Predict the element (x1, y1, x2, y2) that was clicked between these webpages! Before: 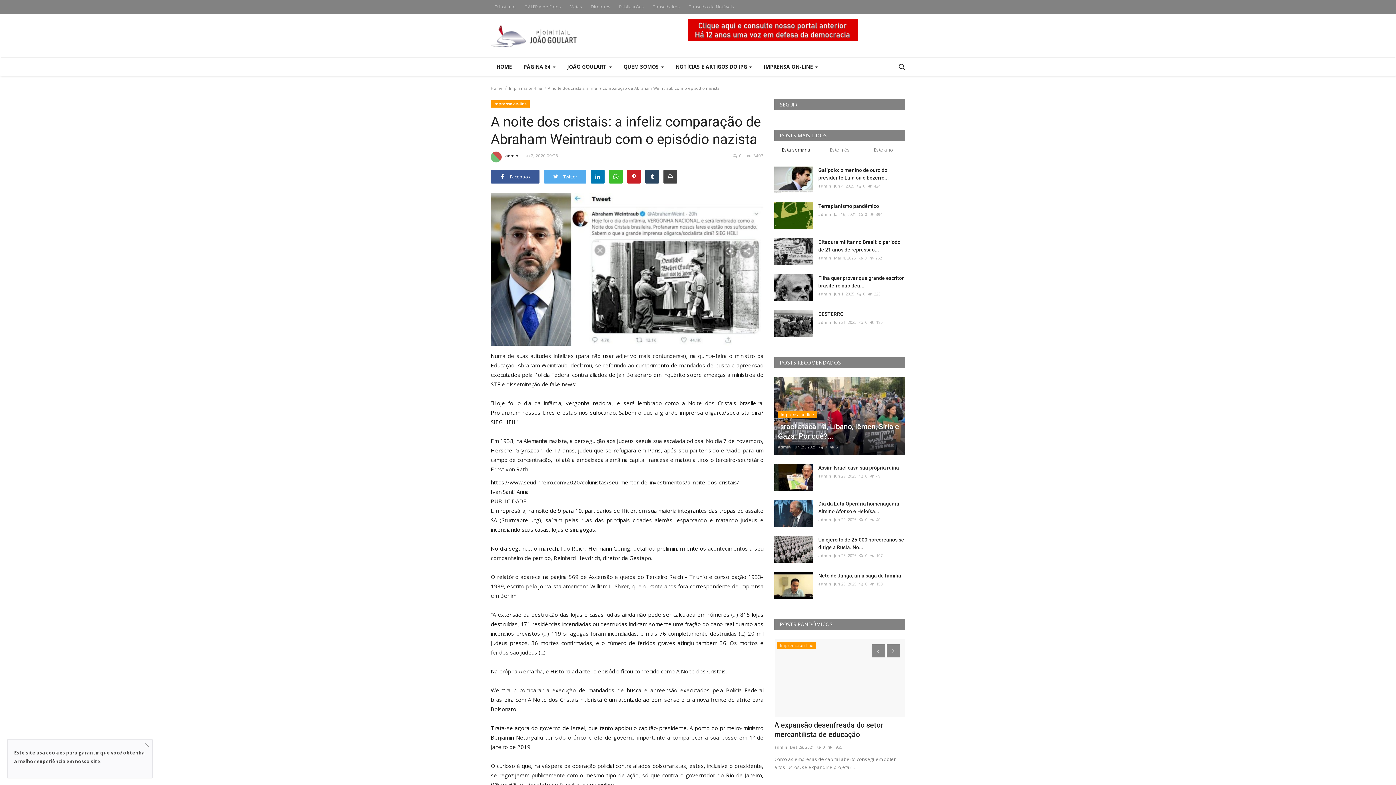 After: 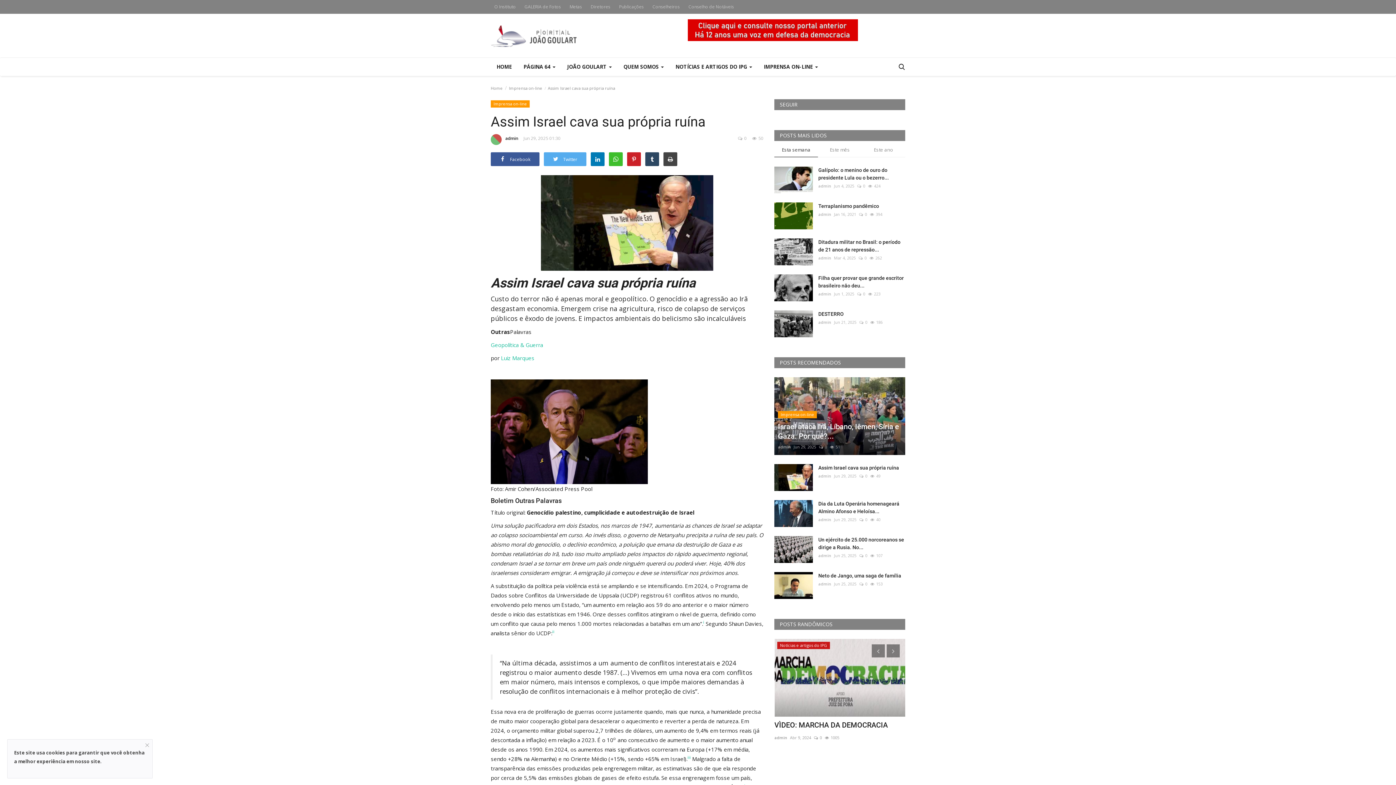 Action: bbox: (818, 464, 905, 472) label: Assim Israel cava sua própria ruína